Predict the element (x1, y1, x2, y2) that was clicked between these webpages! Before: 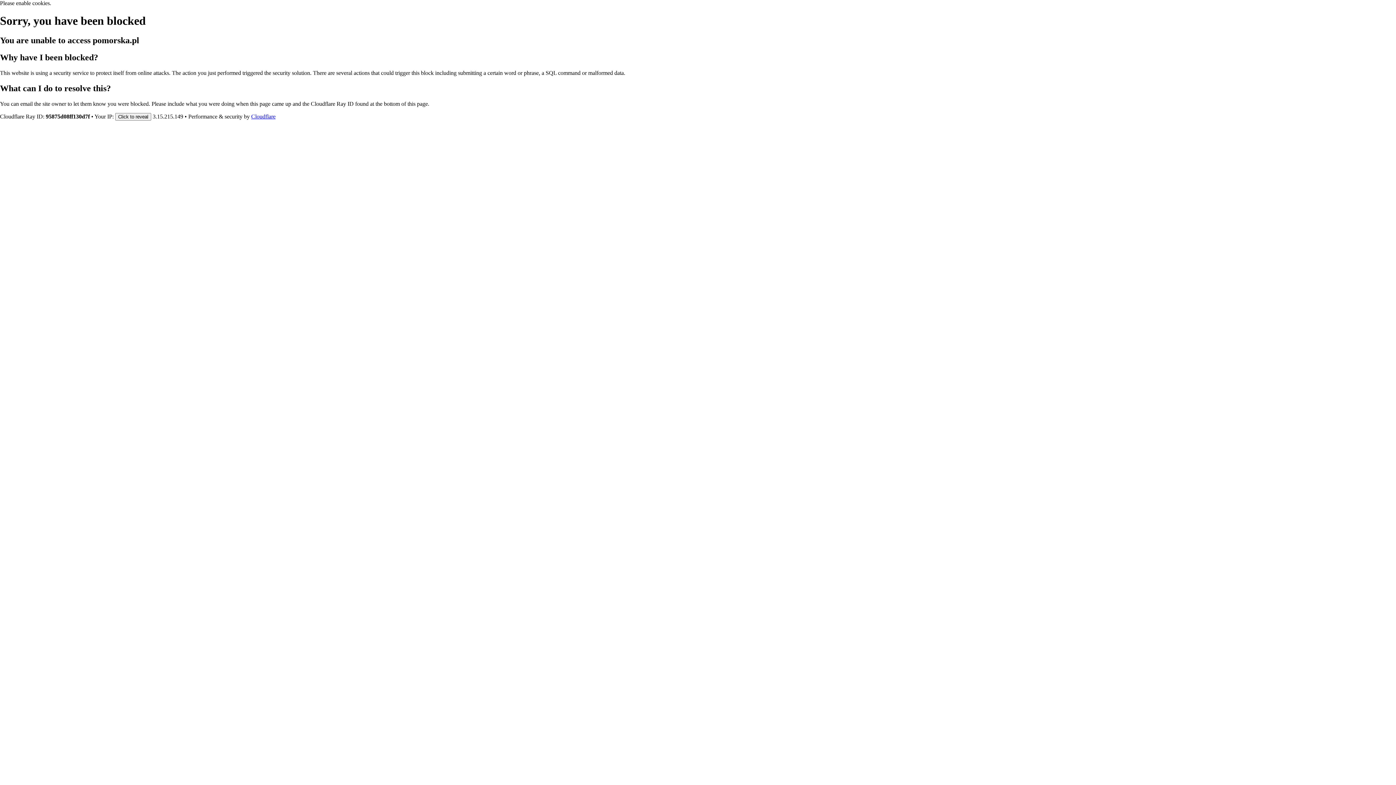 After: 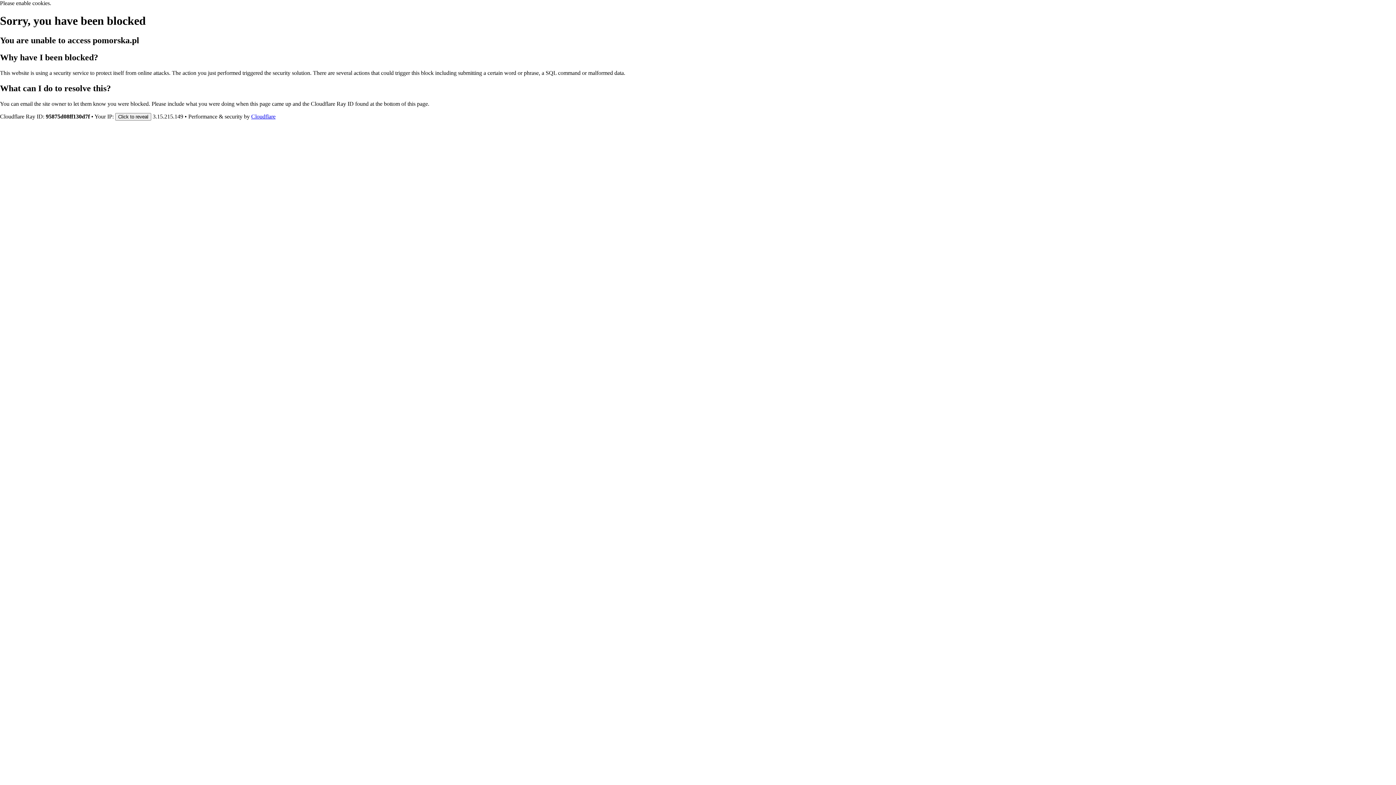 Action: label: Cloudflare bbox: (251, 113, 275, 119)